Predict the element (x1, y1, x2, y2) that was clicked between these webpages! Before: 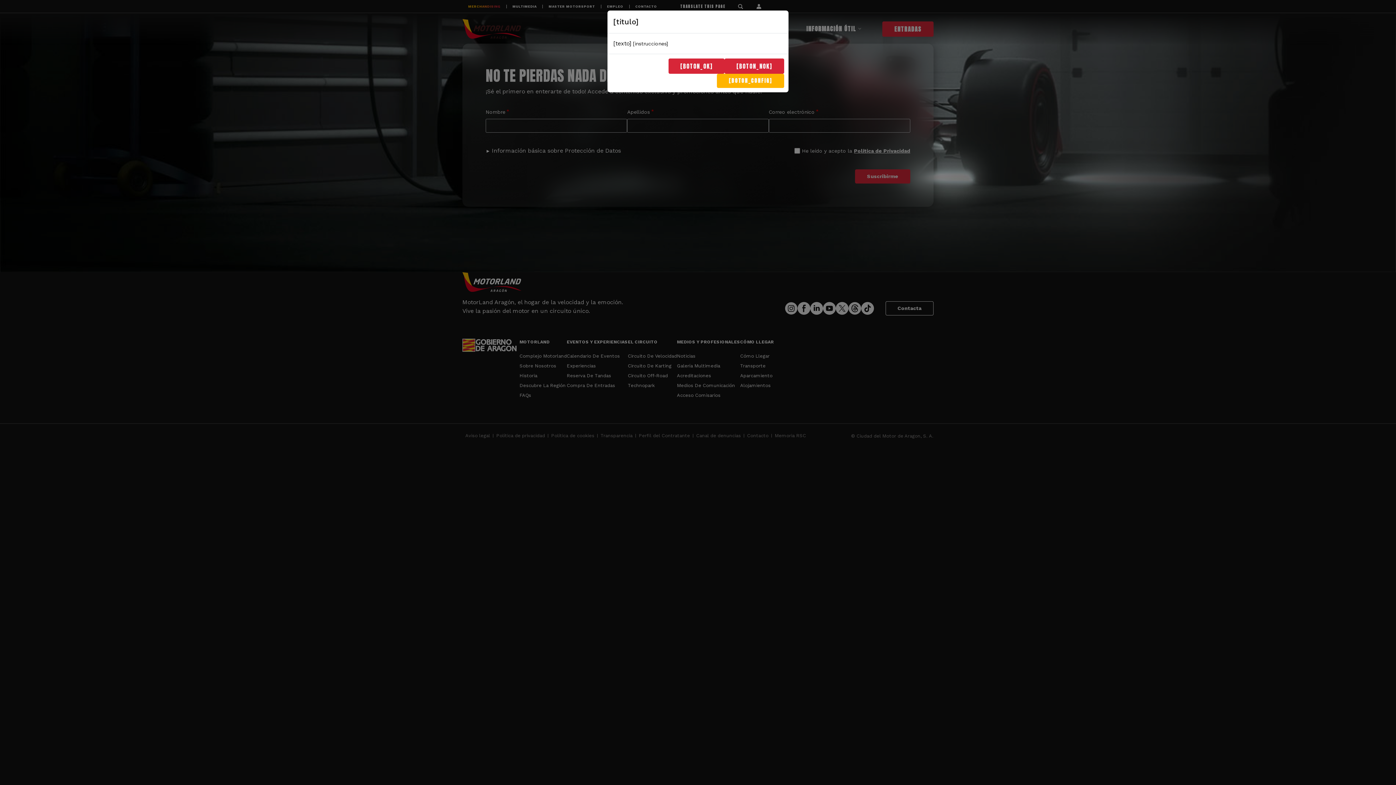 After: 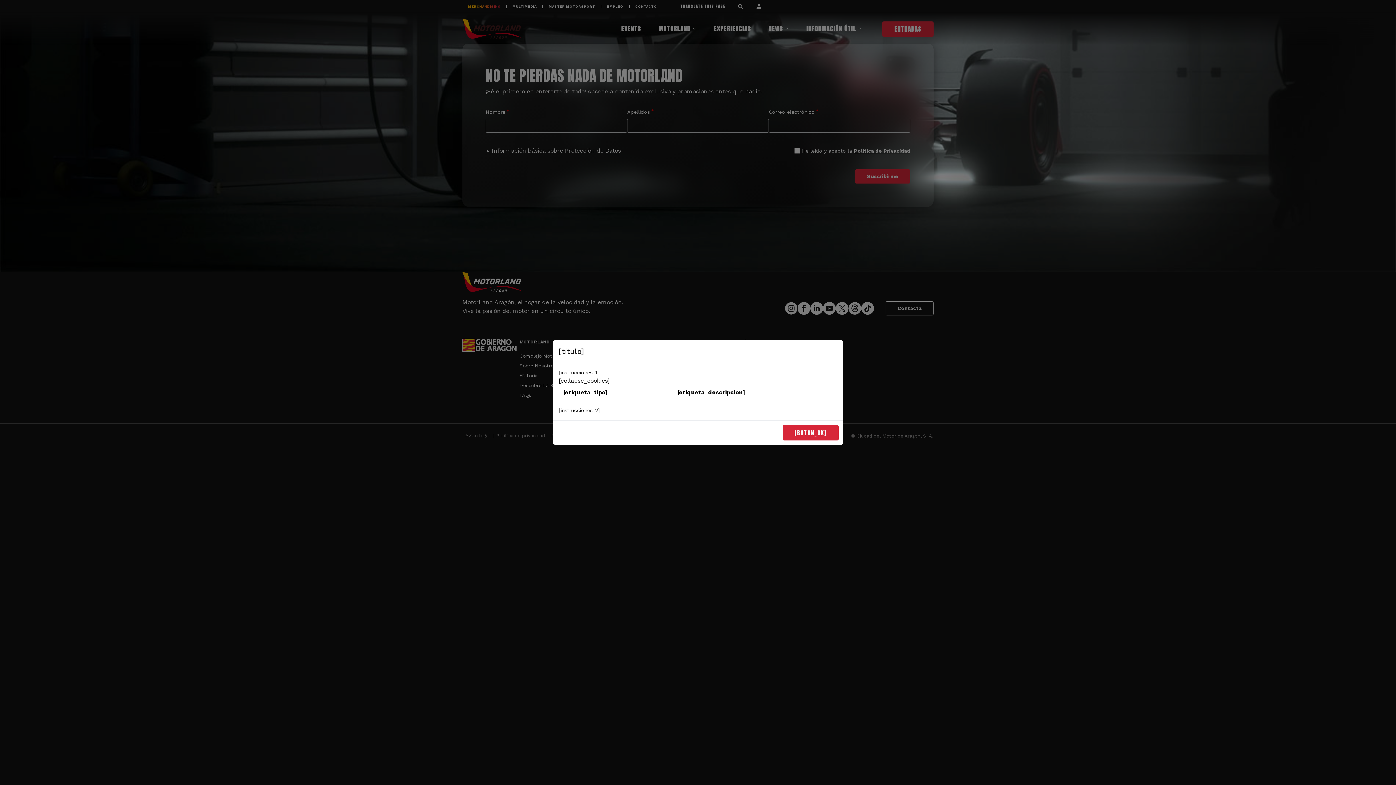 Action: bbox: (716, 73, 784, 88) label: [BOTON_CONFIG]